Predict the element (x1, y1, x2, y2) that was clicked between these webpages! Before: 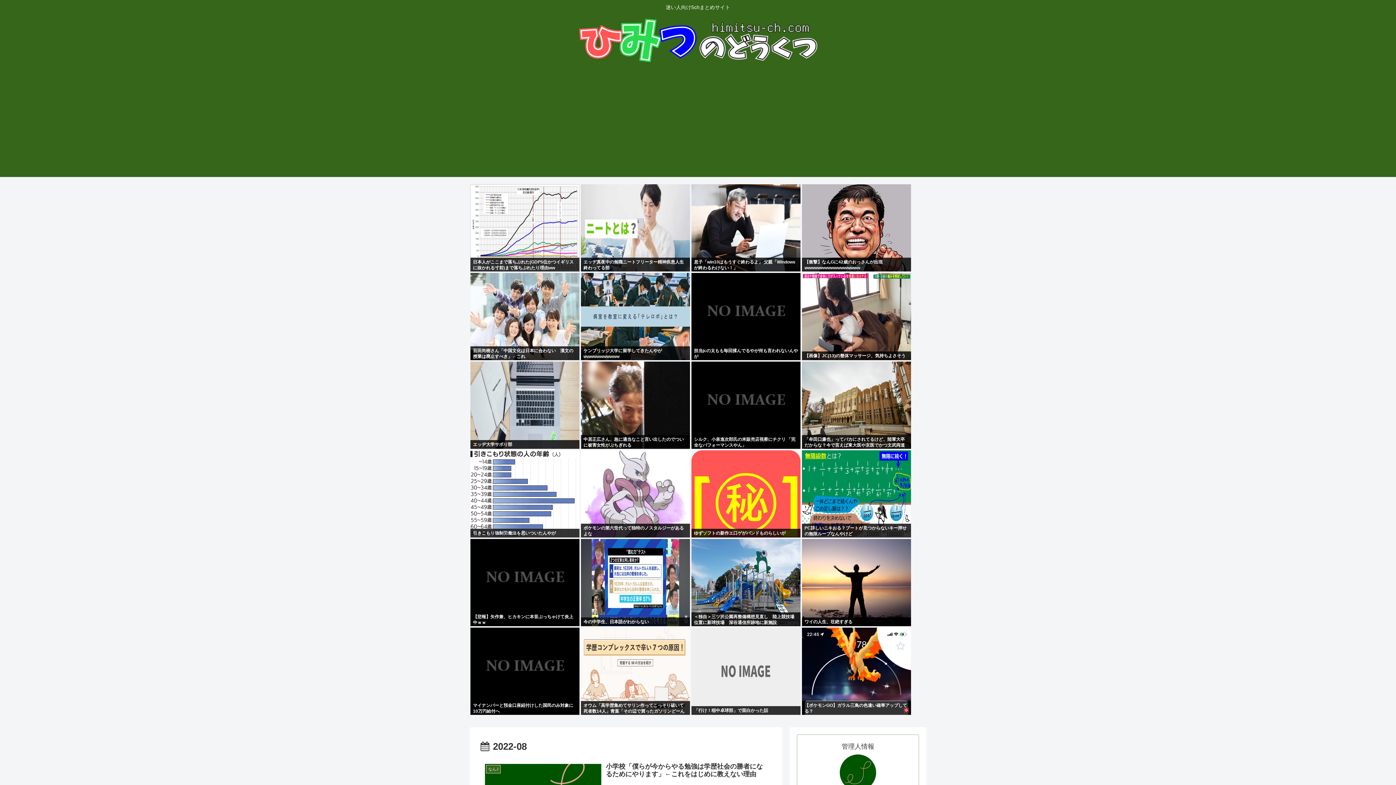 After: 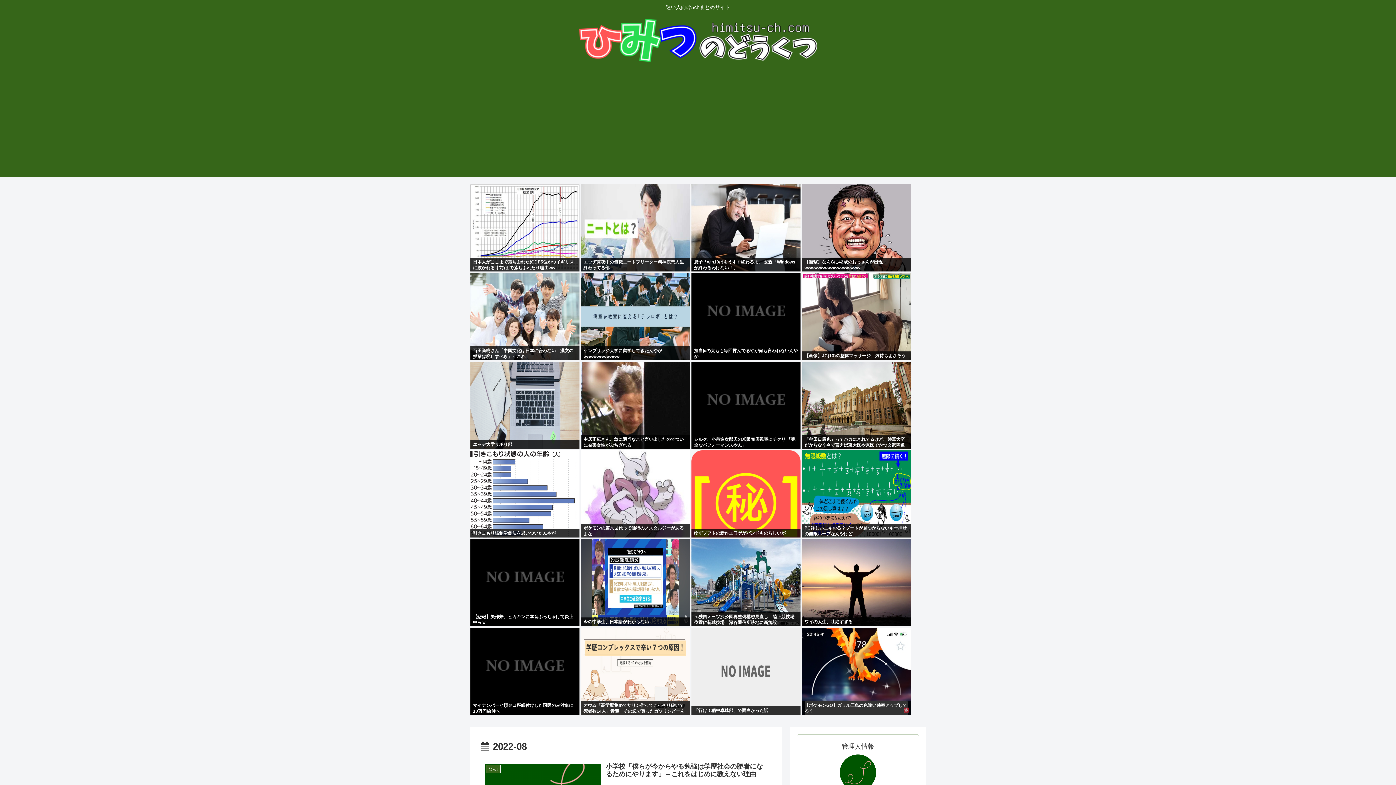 Action: bbox: (470, 440, 579, 449) label: エッヂ大学サボり部